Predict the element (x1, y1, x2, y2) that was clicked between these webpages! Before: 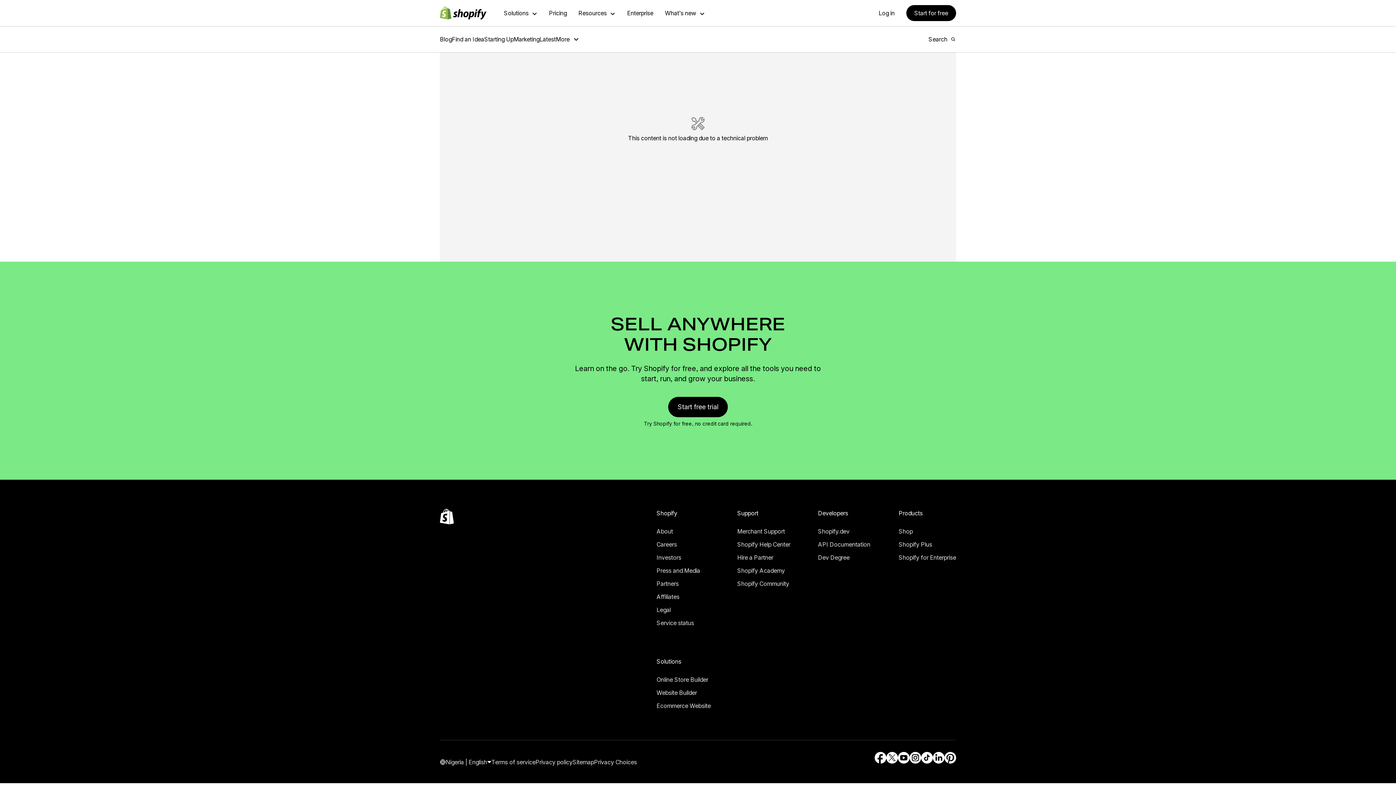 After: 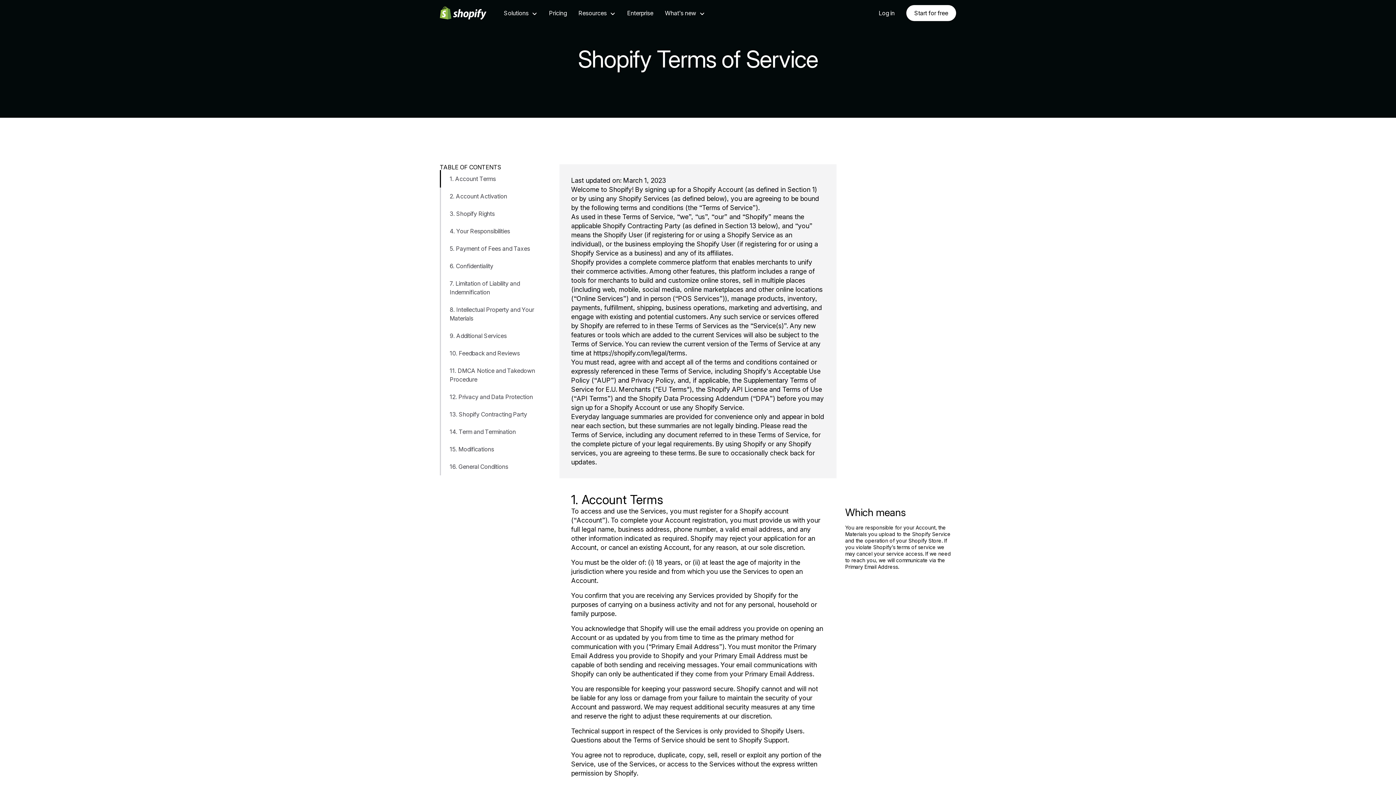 Action: bbox: (491, 748, 535, 756) label: Terms of service